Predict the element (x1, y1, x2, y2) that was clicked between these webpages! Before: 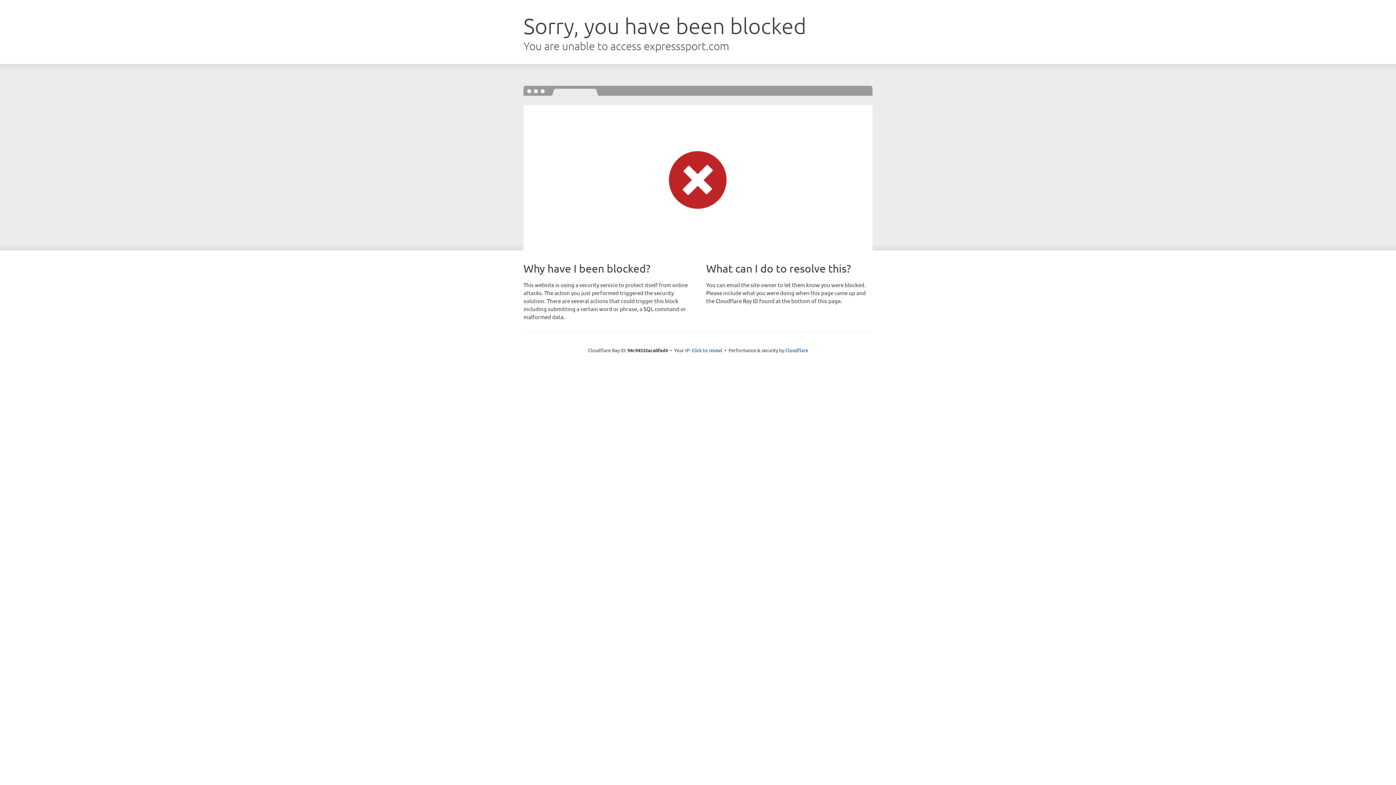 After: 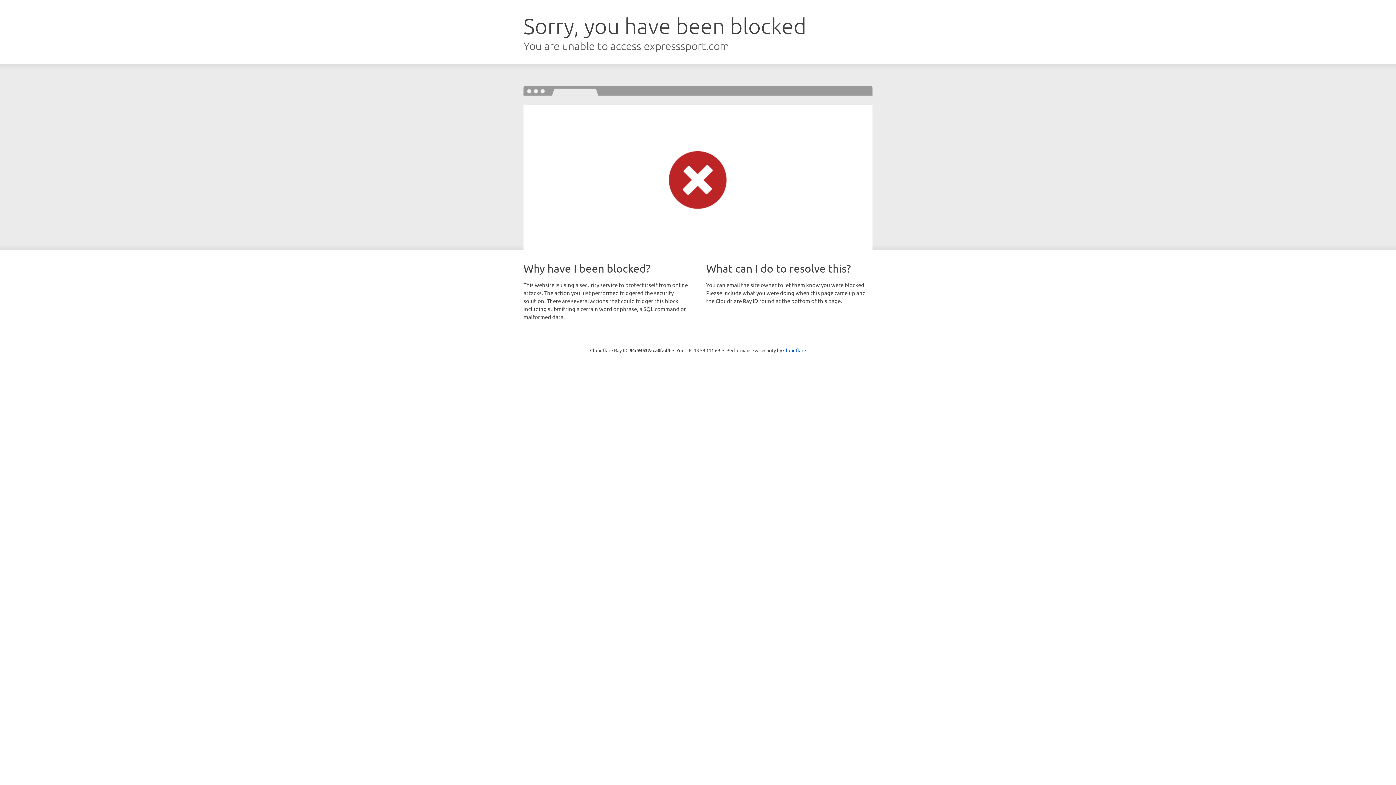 Action: label: Click to reveal bbox: (691, 346, 722, 353)